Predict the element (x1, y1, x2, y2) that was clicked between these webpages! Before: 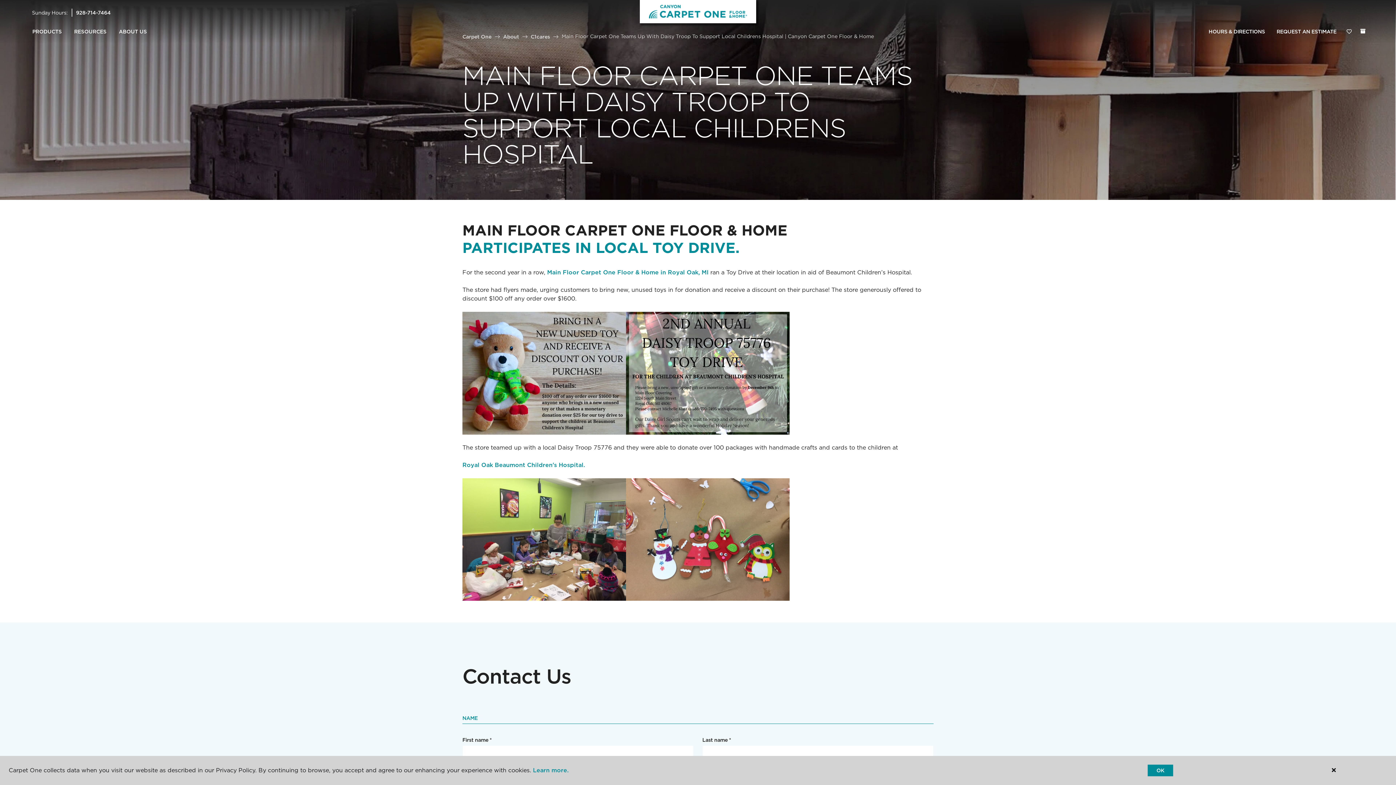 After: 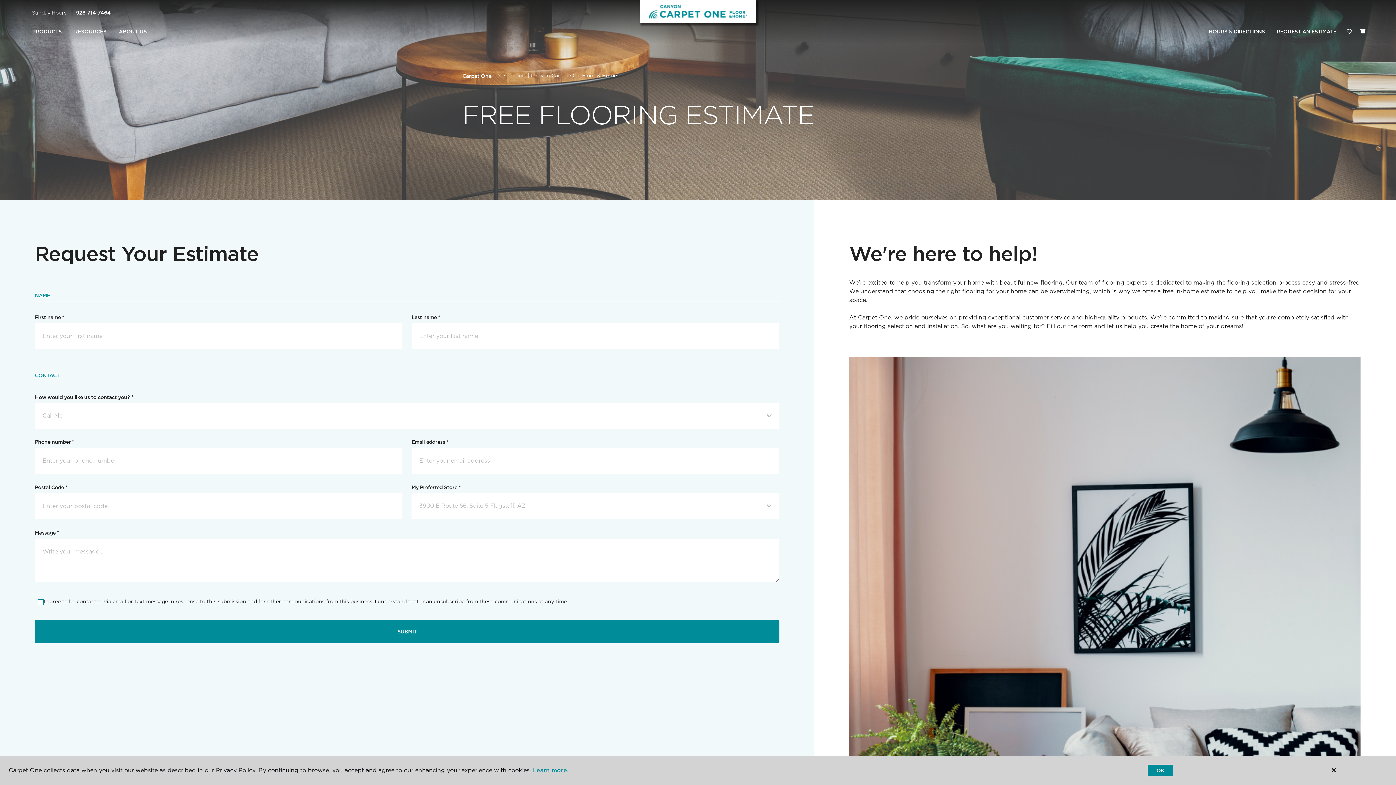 Action: label: REQUEST AN ESTIMATE bbox: (1271, 24, 1342, 39)